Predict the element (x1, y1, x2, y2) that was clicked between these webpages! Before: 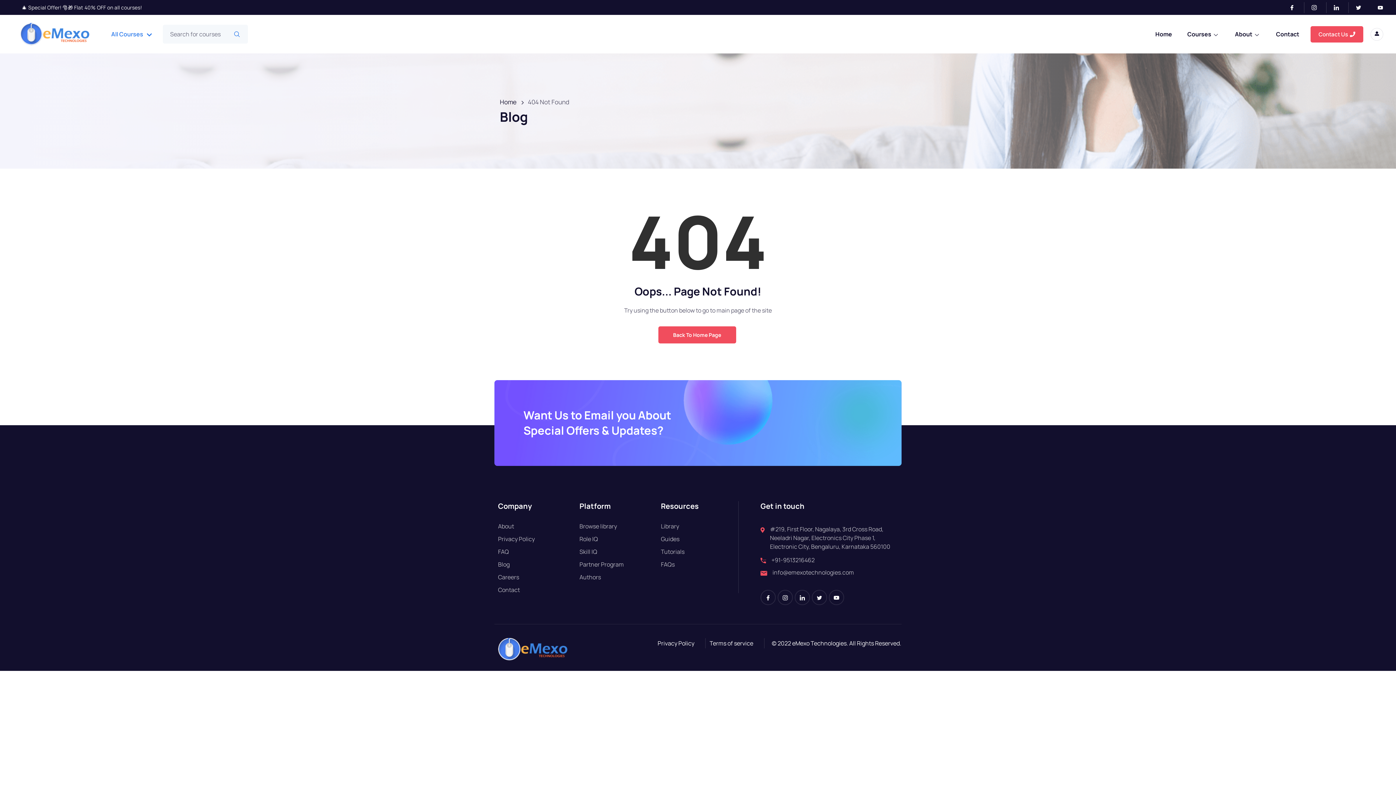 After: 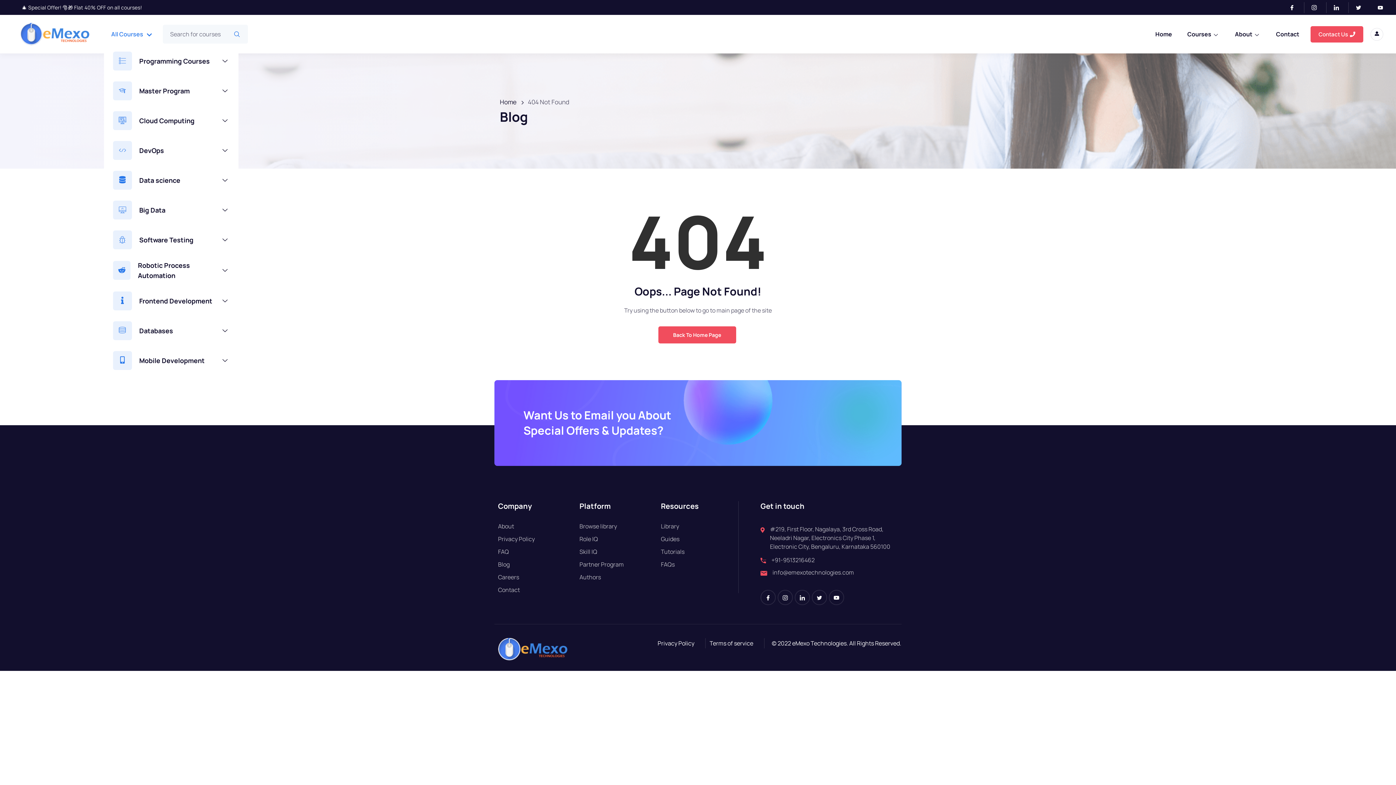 Action: label: All Courses bbox: (104, 24, 159, 43)